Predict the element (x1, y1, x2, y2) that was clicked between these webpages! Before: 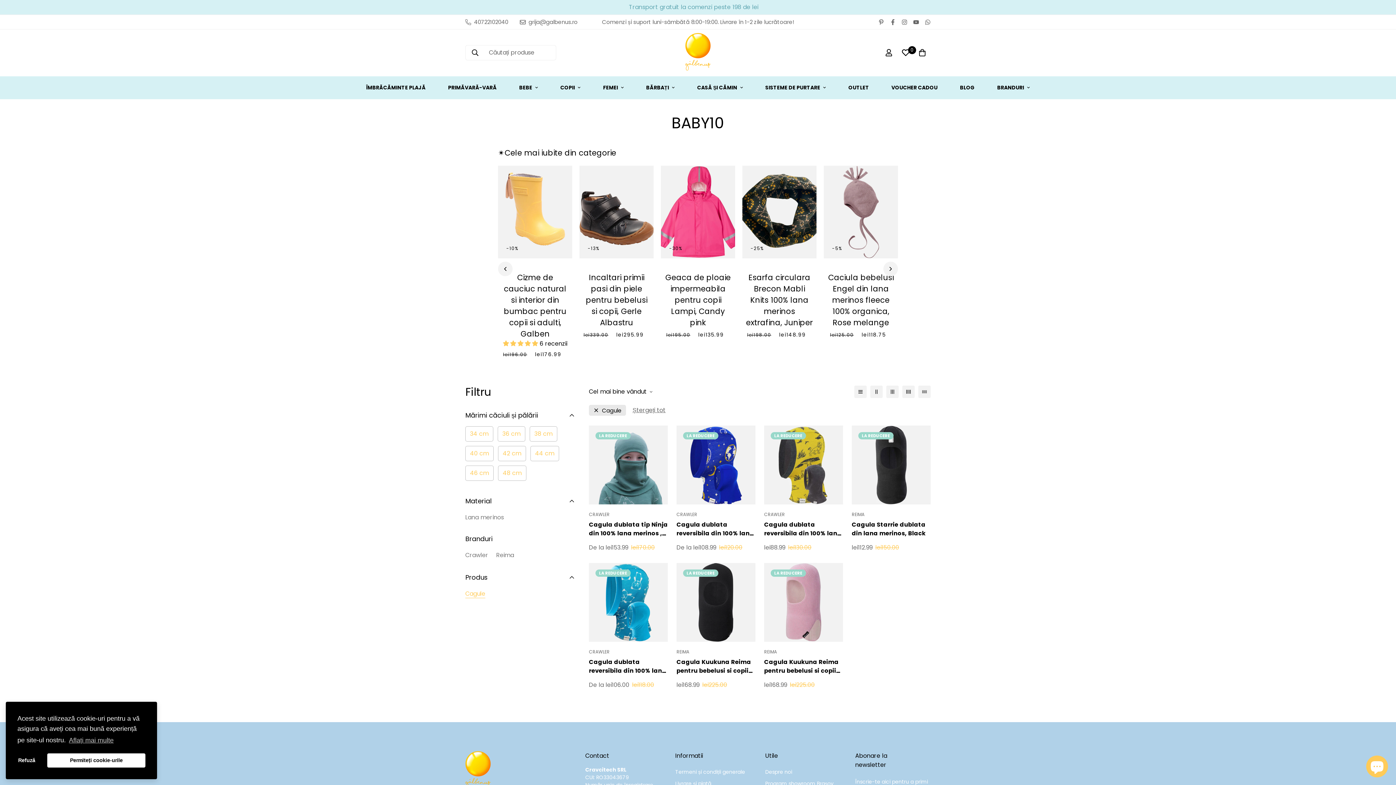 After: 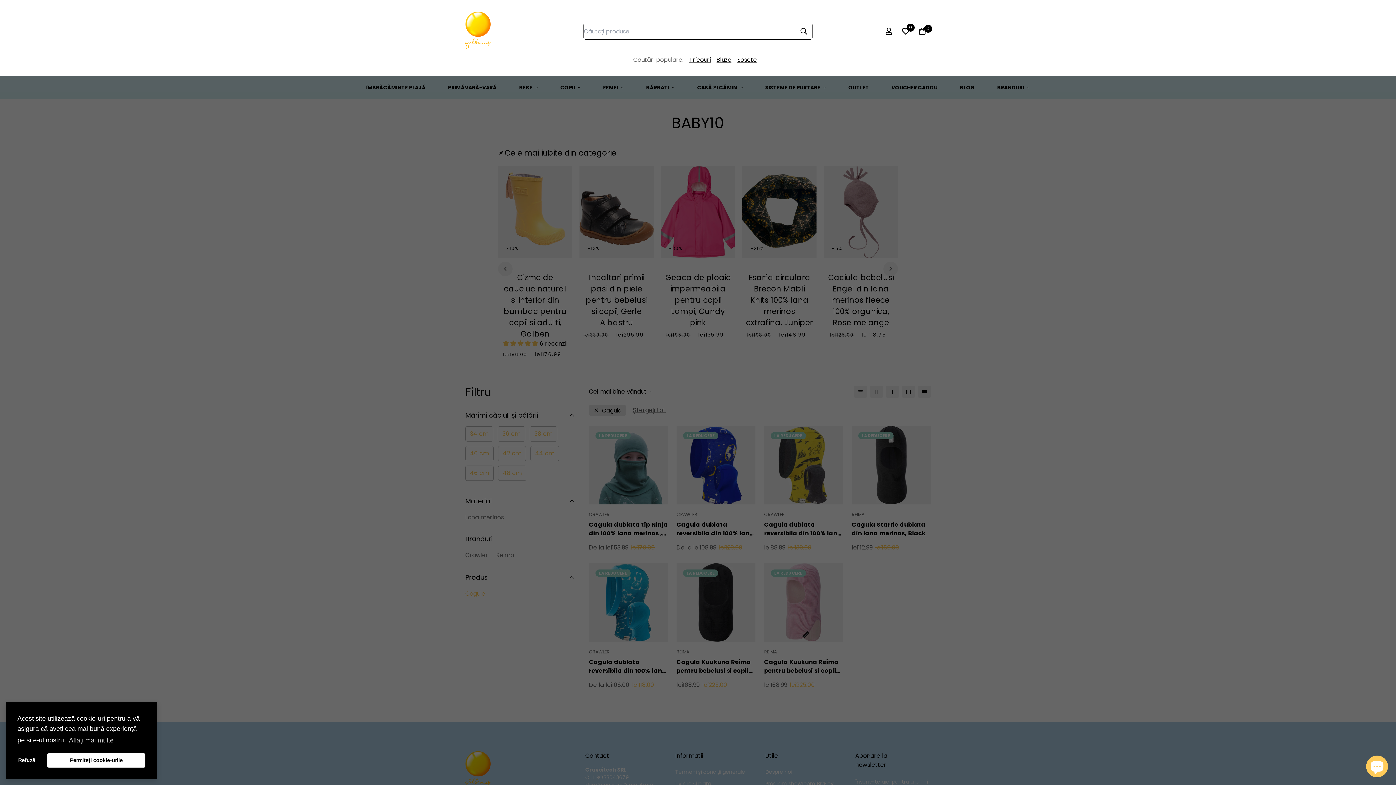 Action: bbox: (465, 44, 484, 60)